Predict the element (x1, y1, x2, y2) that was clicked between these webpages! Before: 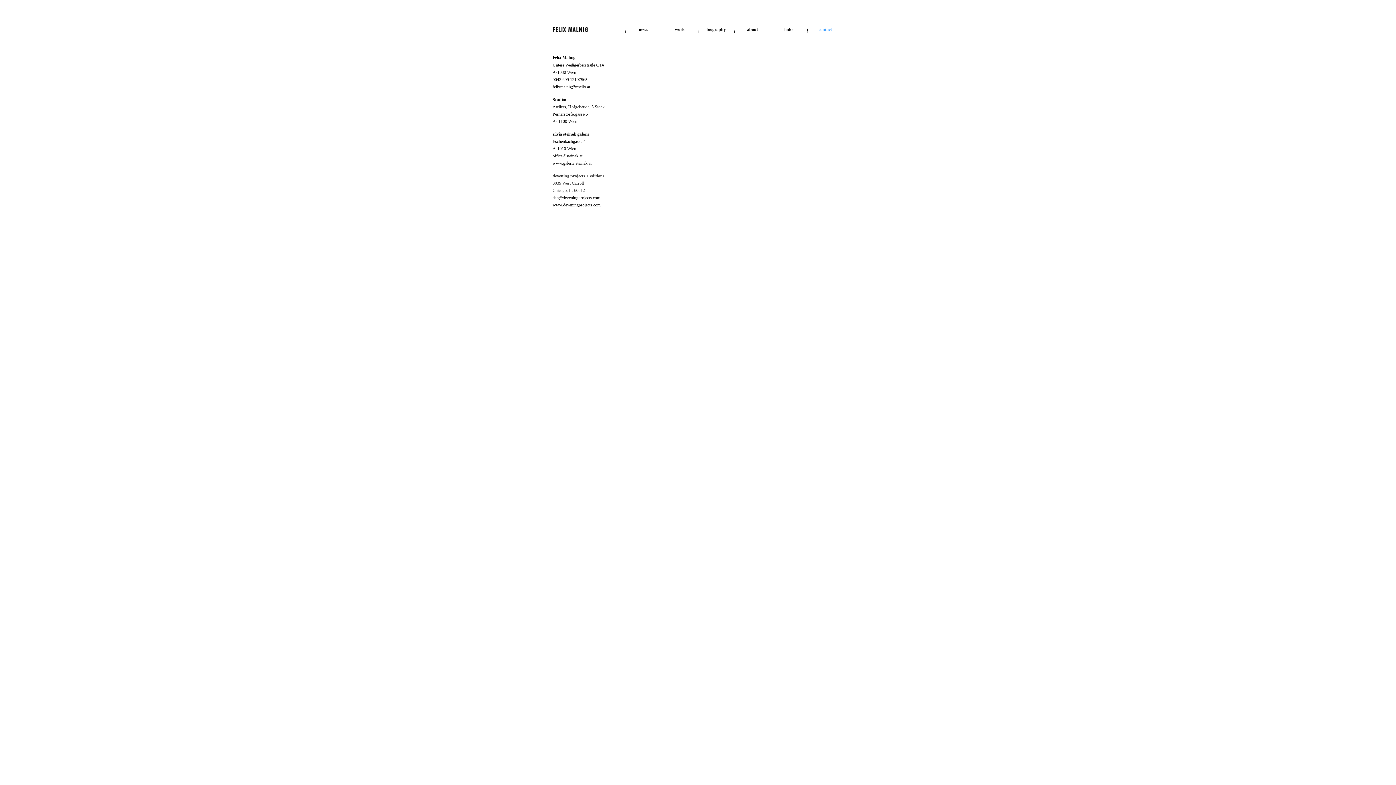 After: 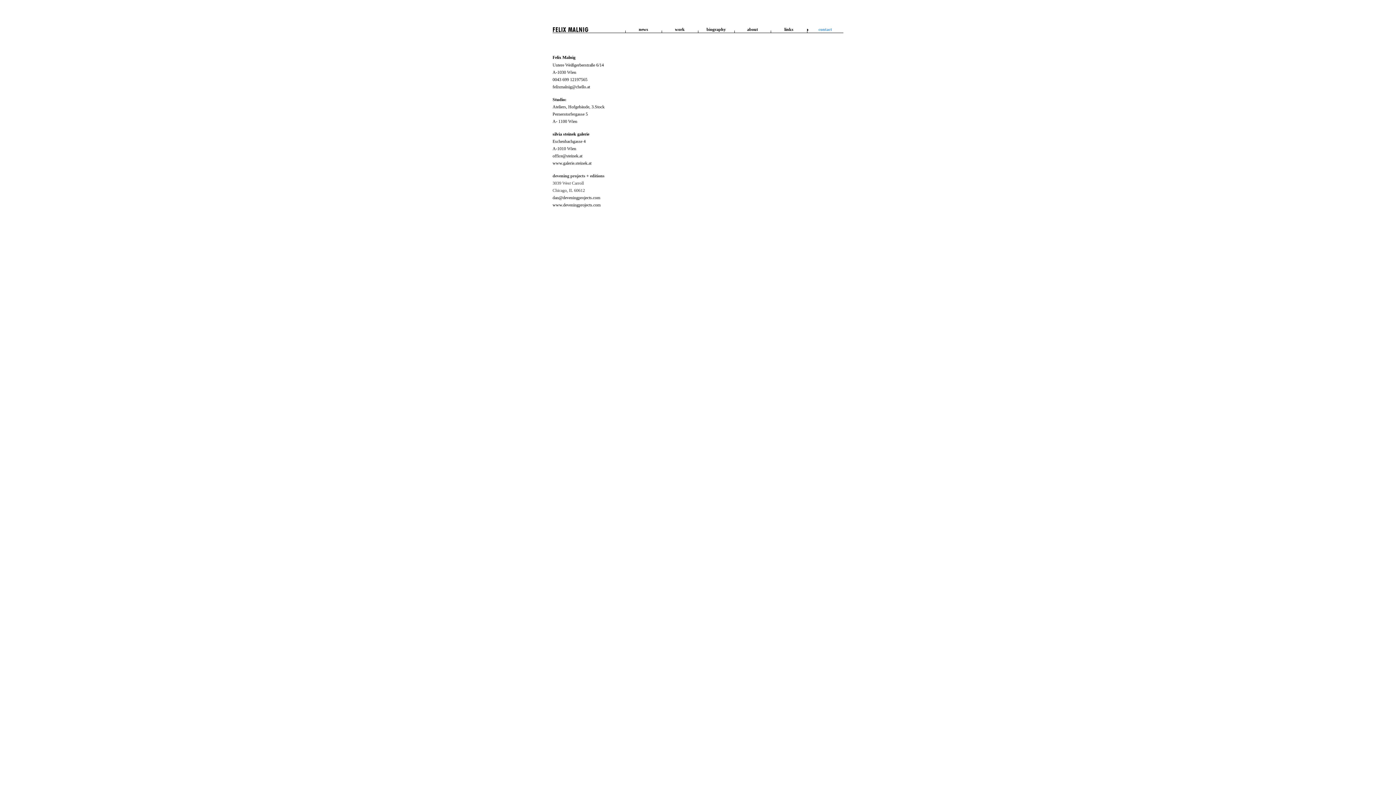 Action: bbox: (818, 26, 832, 32) label: contact